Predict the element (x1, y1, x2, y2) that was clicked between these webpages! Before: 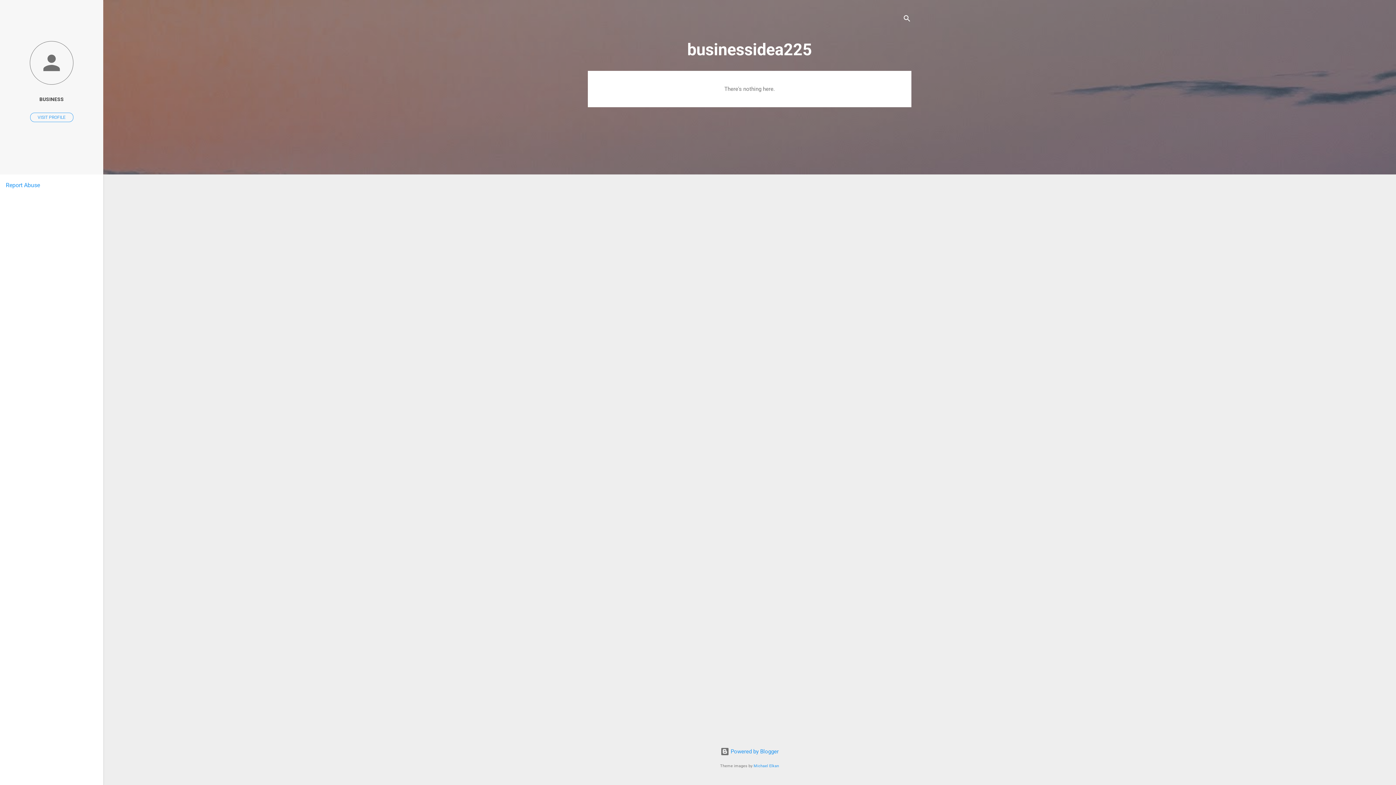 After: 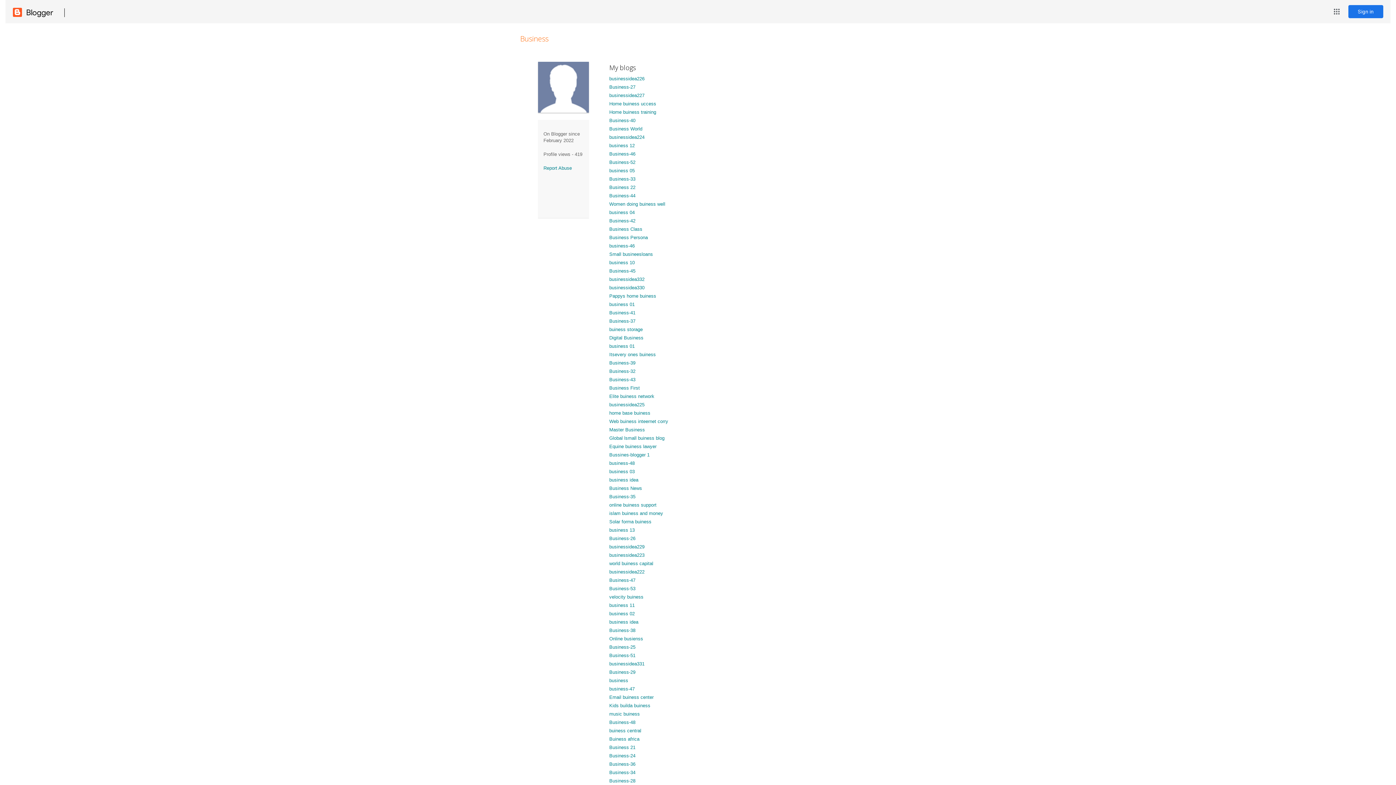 Action: bbox: (30, 112, 73, 122) label: VISIT PROFILE